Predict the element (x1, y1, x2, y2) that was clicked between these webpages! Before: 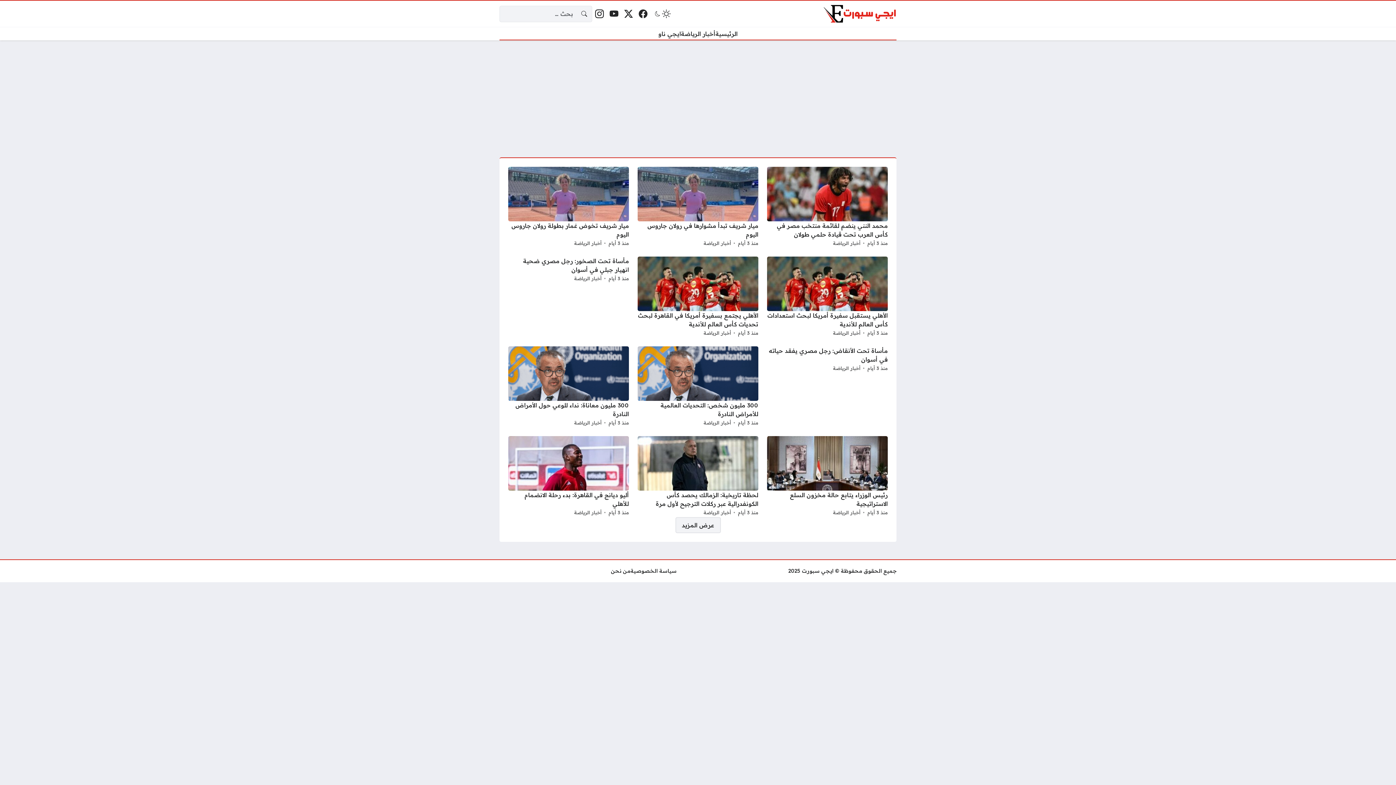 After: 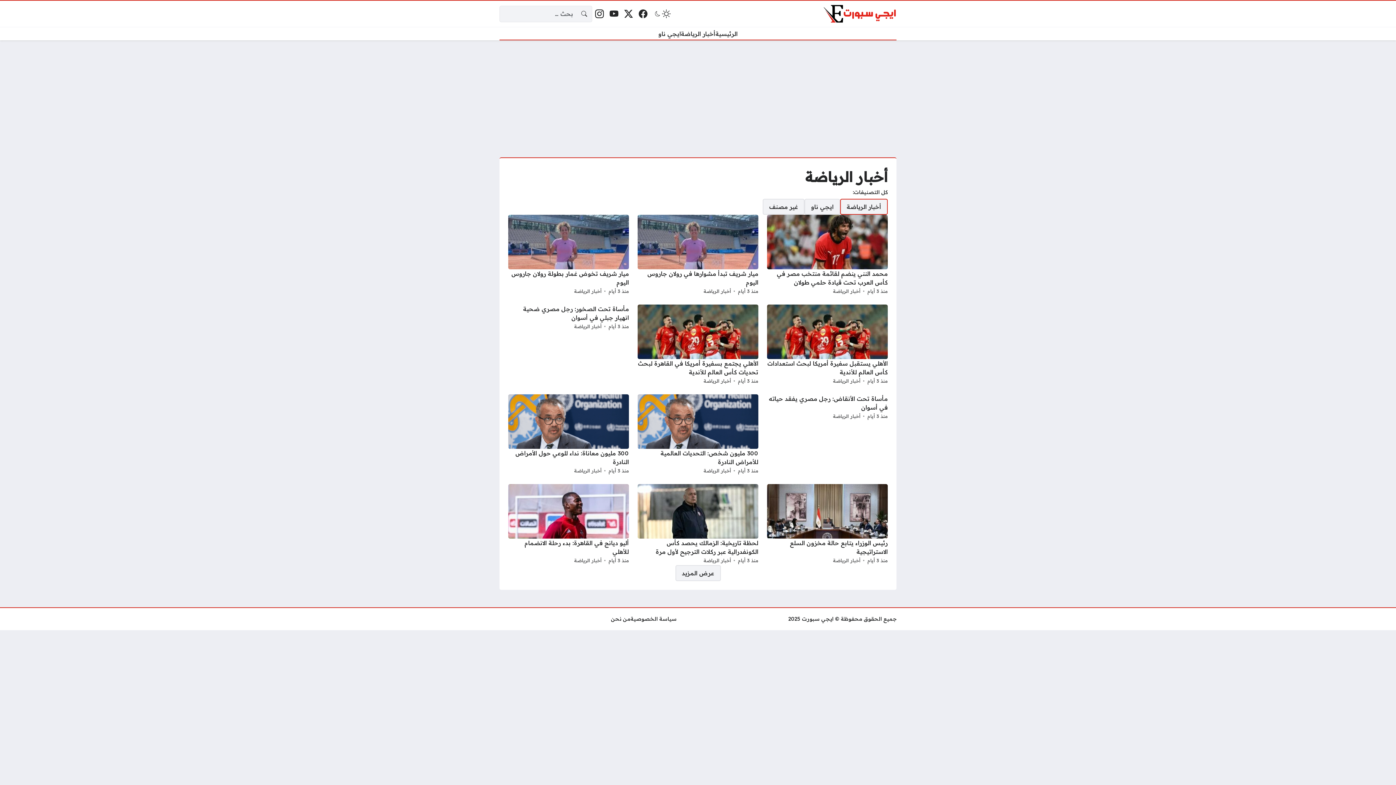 Action: label: أخبار الرياضة bbox: (833, 508, 860, 517)